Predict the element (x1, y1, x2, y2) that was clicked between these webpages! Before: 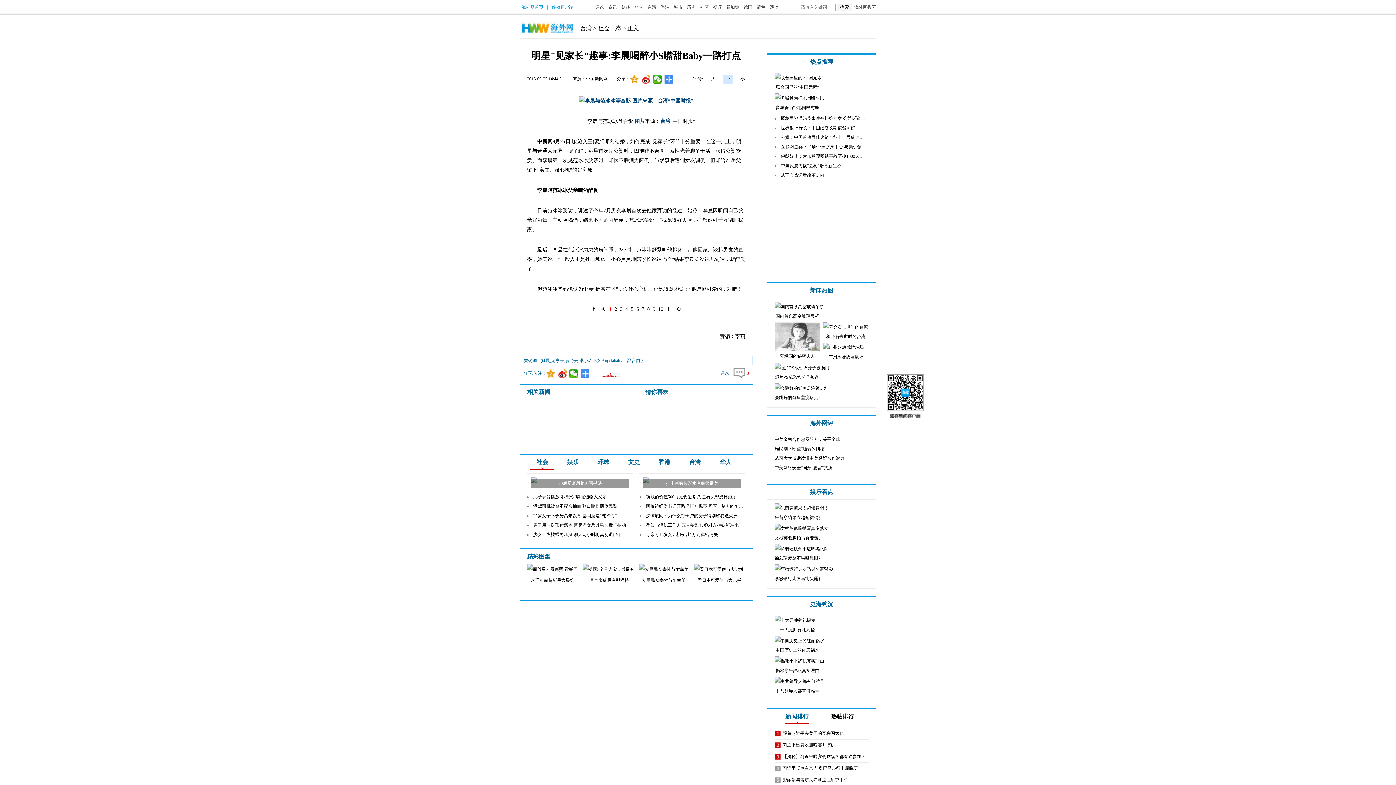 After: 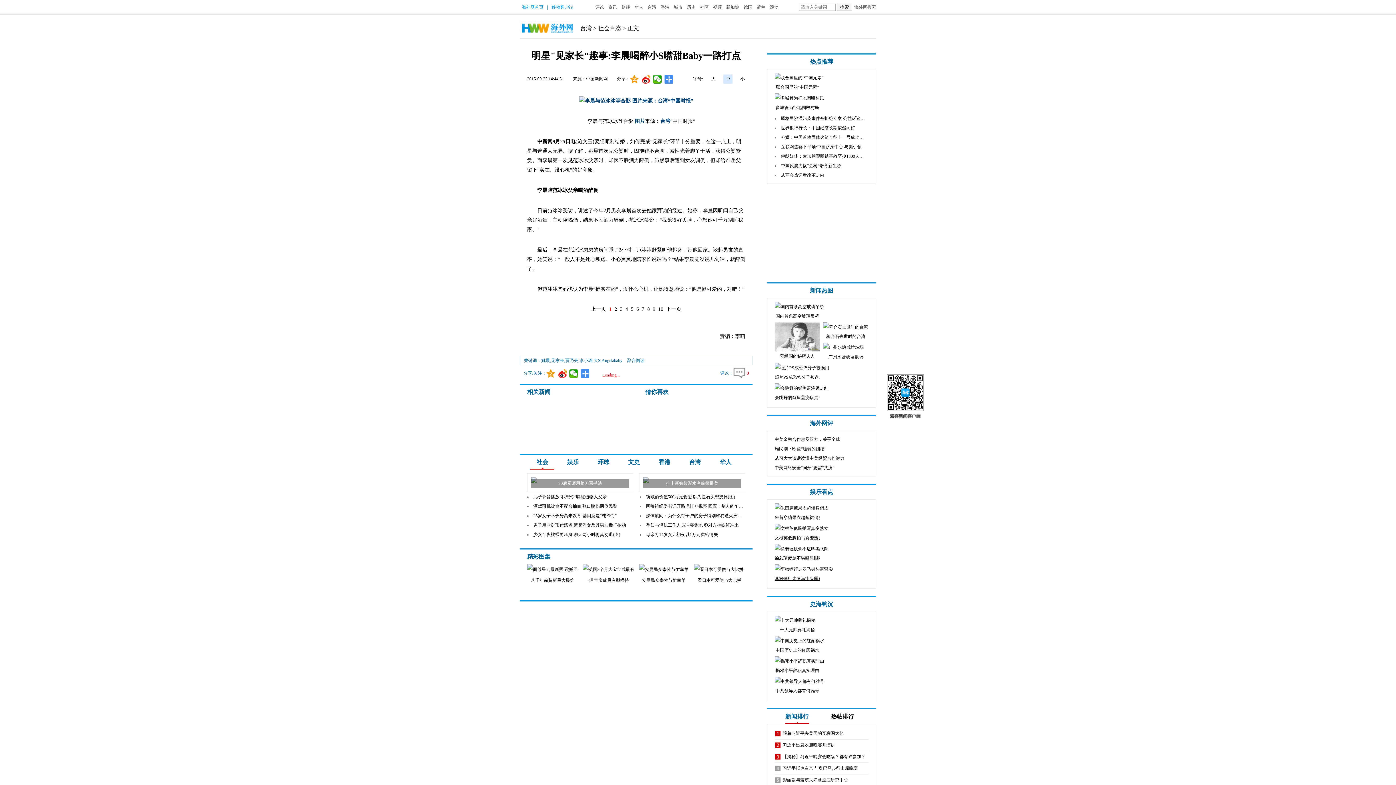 Action: bbox: (774, 576, 827, 581) label: 李敏镐行走罗马街头露背影